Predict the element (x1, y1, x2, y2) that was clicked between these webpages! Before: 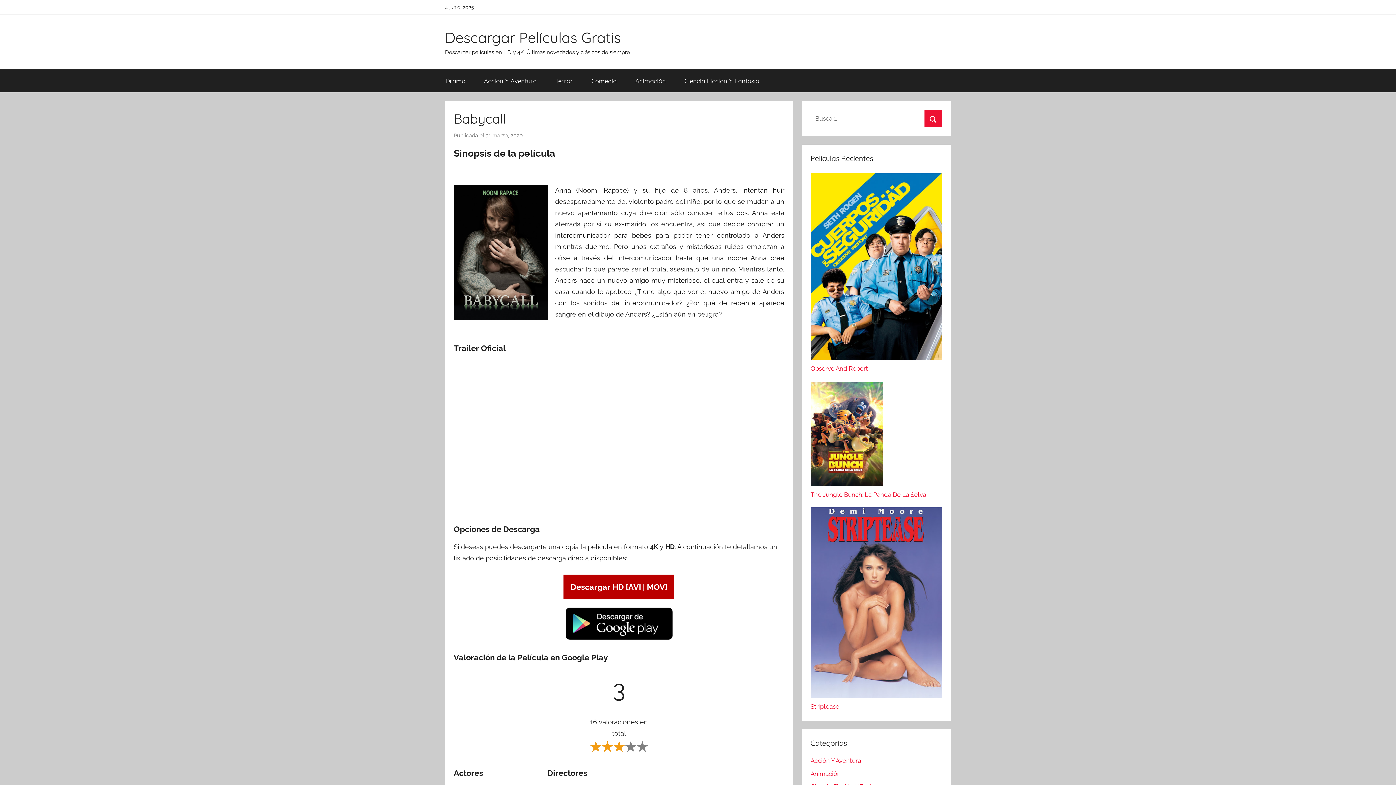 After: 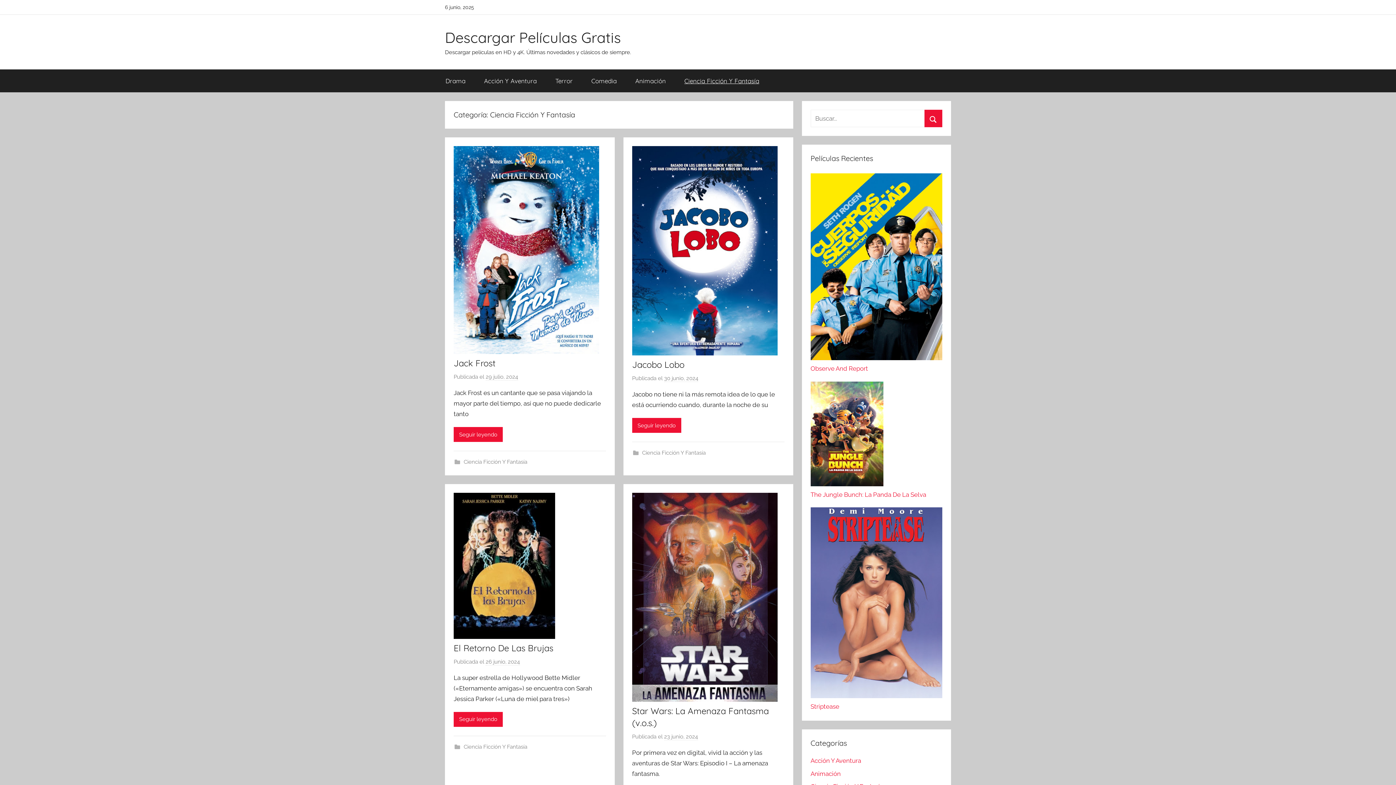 Action: label: Ciencia Ficción Y Fantasía bbox: (675, 69, 768, 92)